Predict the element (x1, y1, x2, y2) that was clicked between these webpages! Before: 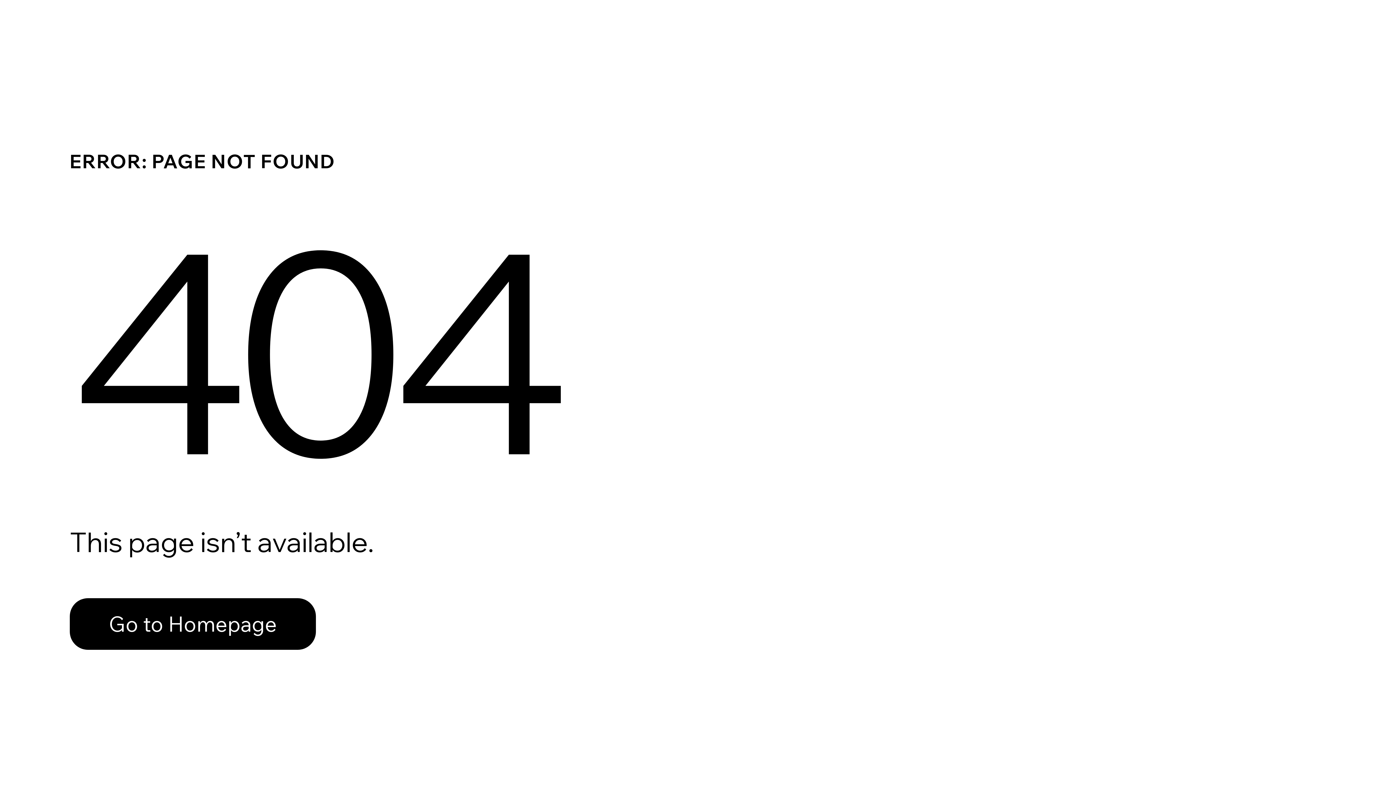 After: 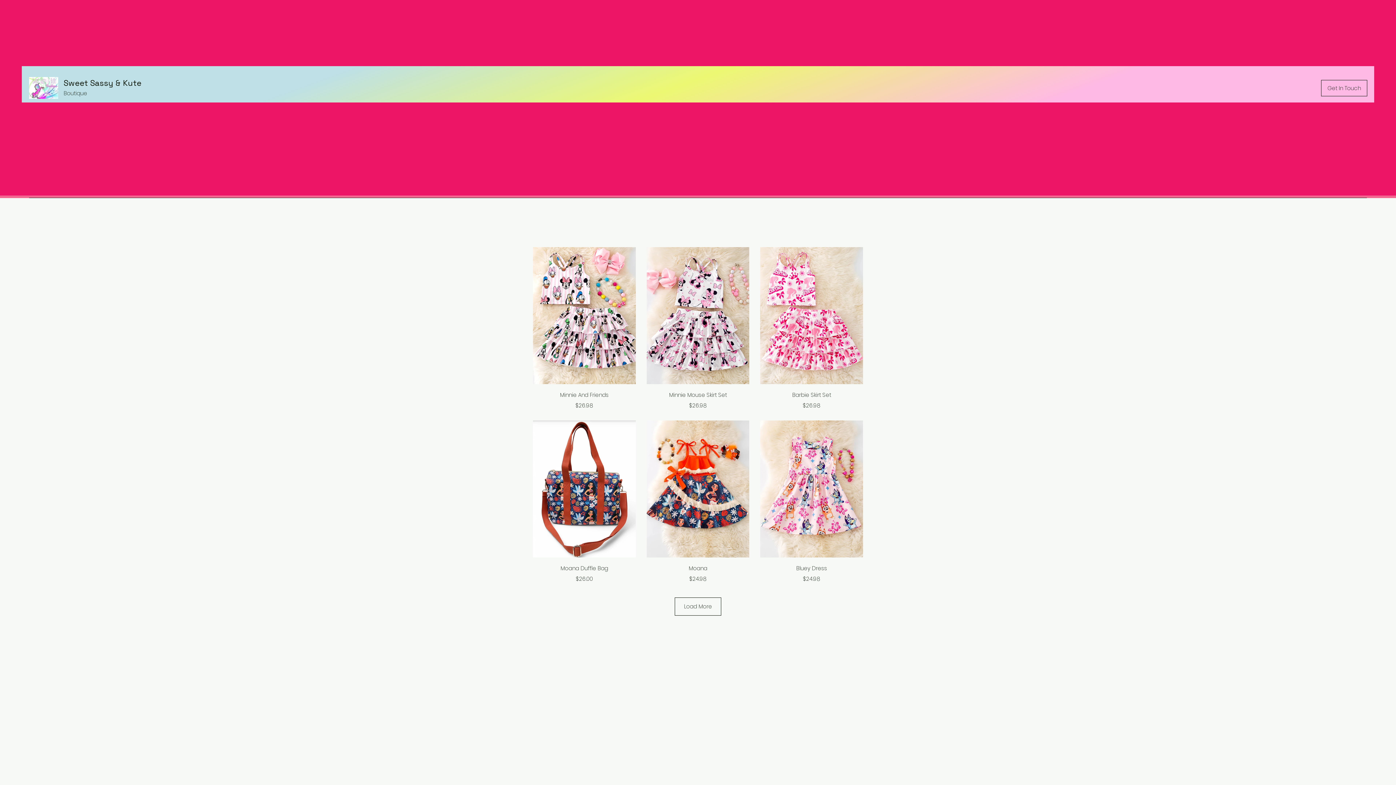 Action: label: Go to Homepage bbox: (69, 582, 768, 659)